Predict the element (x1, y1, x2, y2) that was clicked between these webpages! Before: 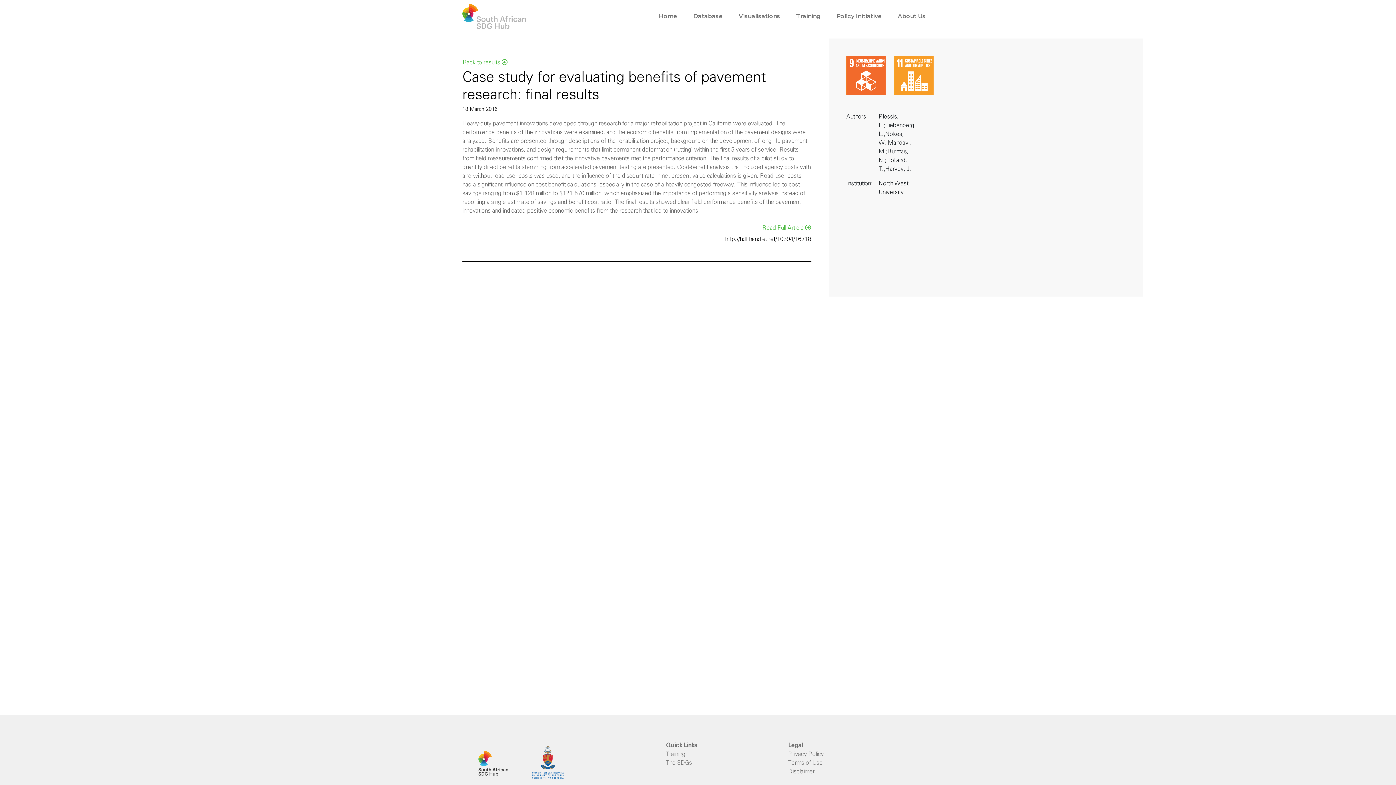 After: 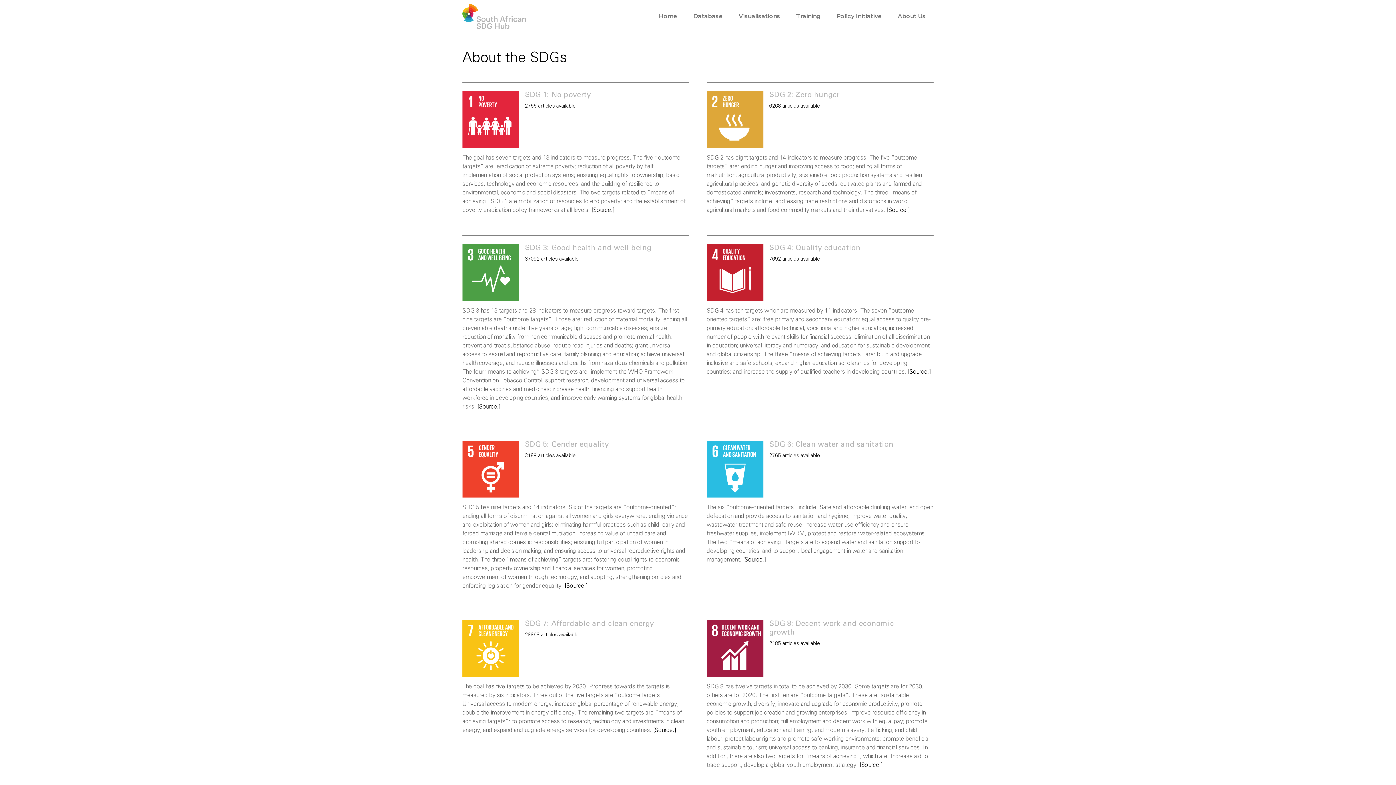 Action: bbox: (666, 760, 692, 766) label: The SDGs